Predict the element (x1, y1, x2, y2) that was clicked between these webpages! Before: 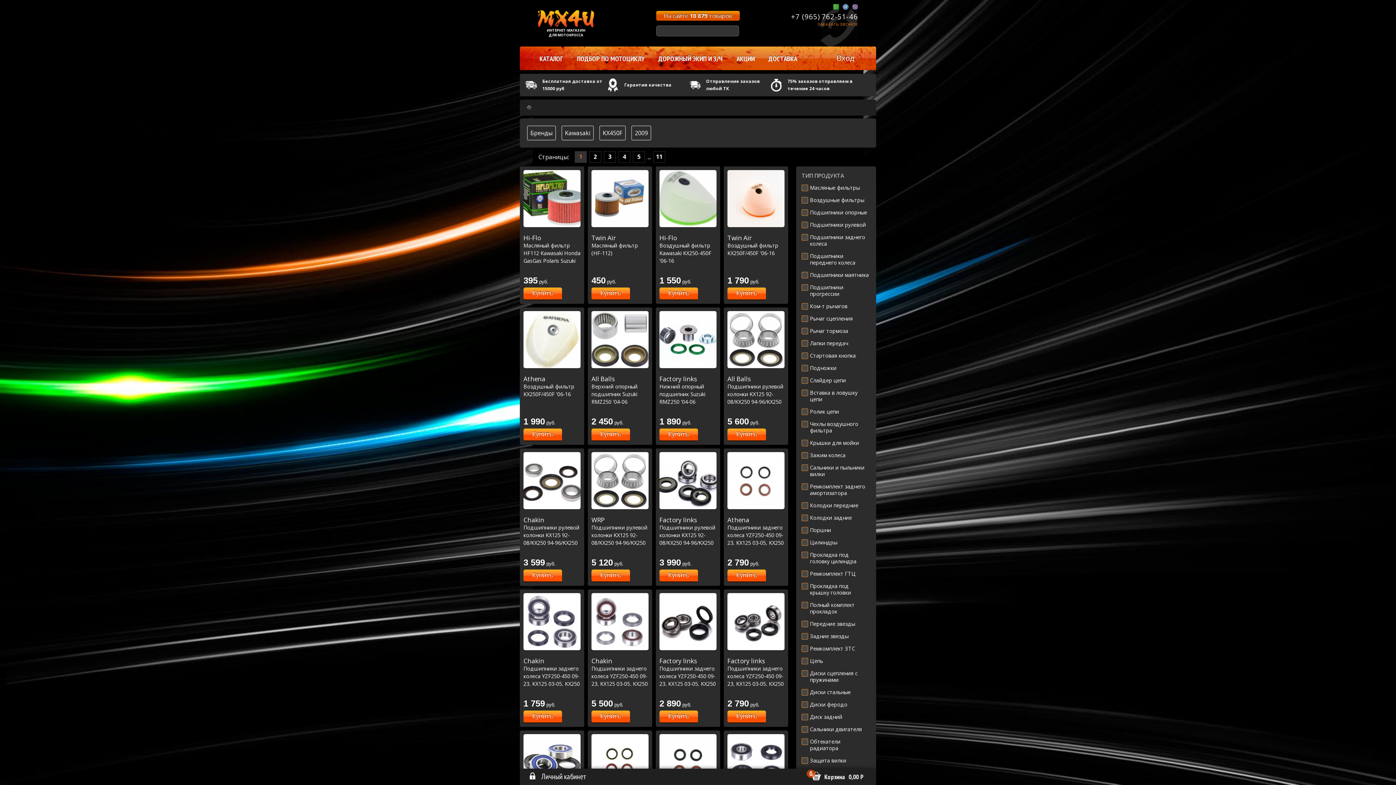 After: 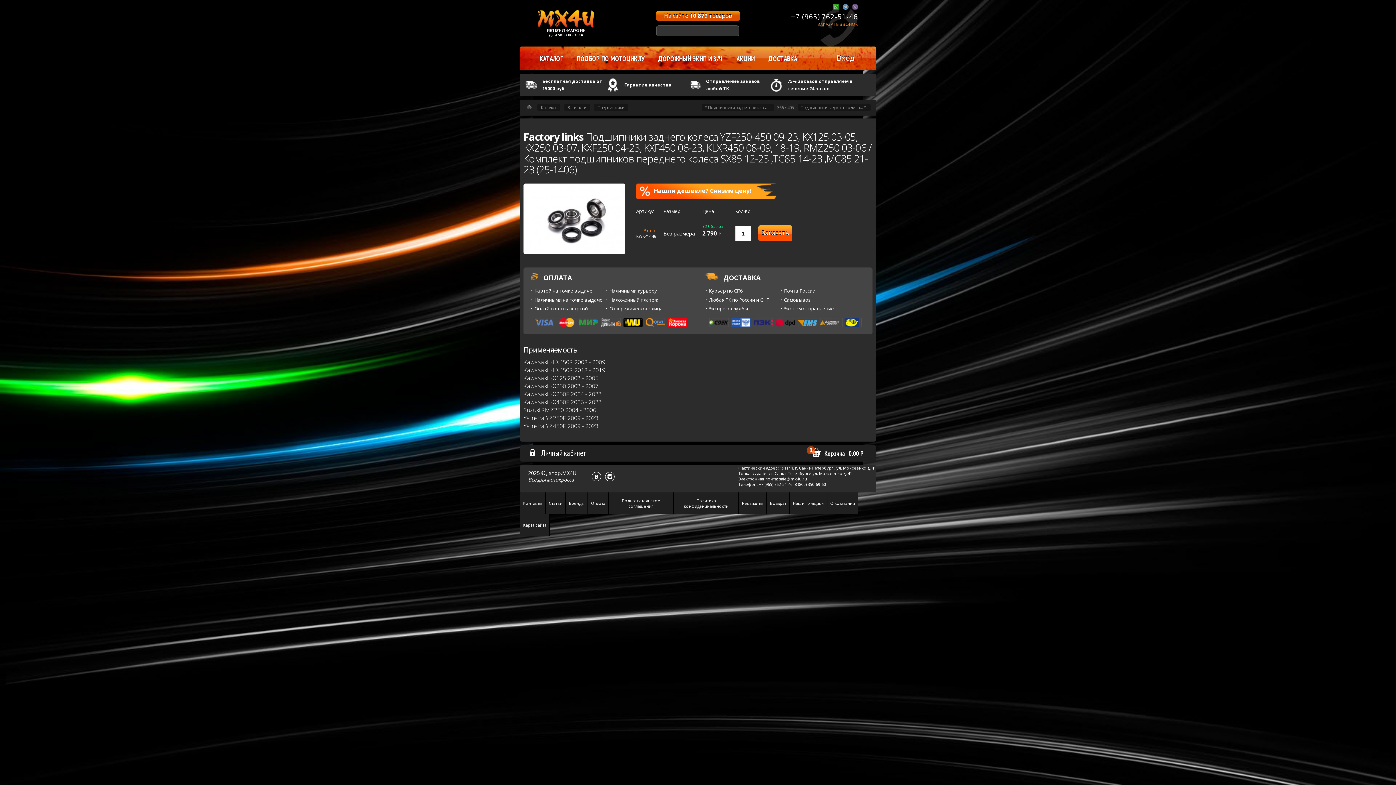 Action: bbox: (727, 593, 784, 650)